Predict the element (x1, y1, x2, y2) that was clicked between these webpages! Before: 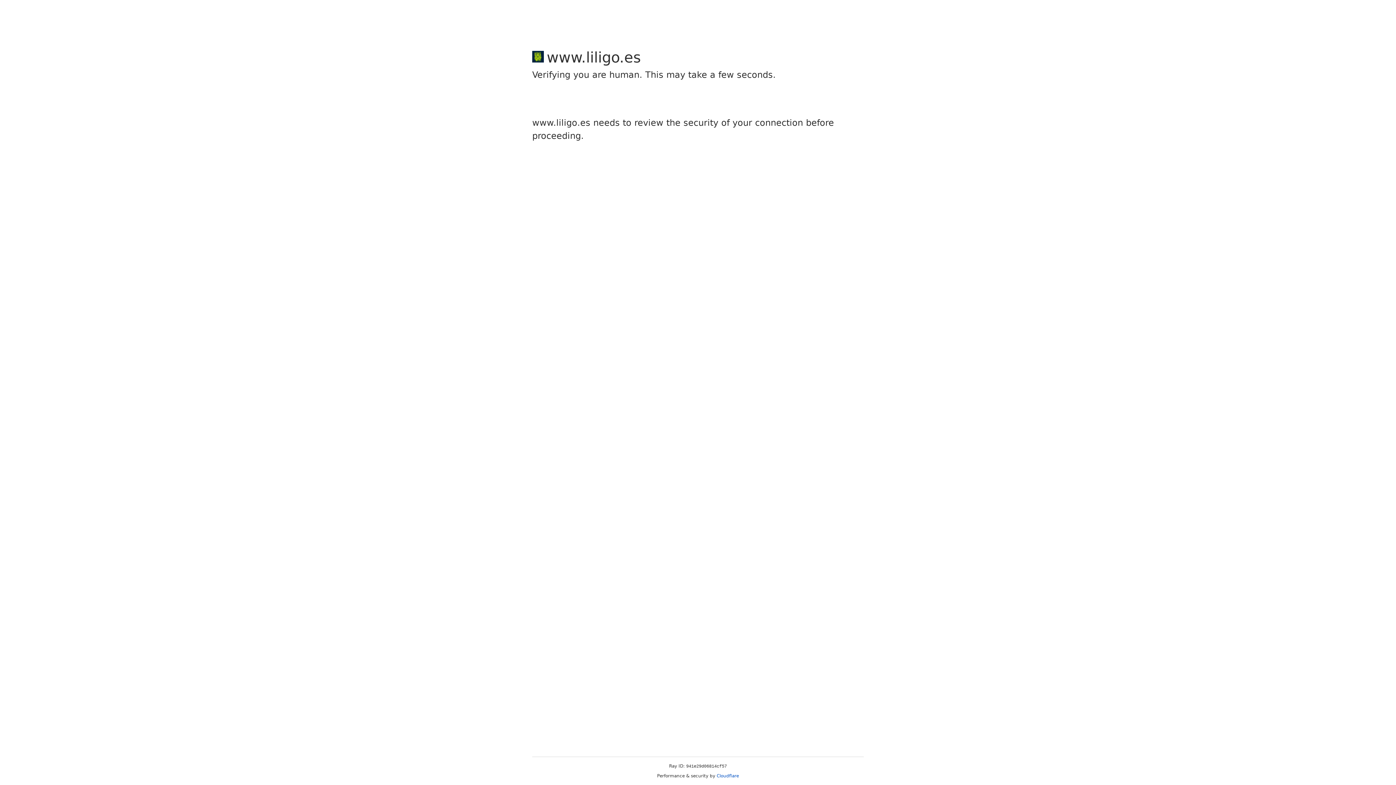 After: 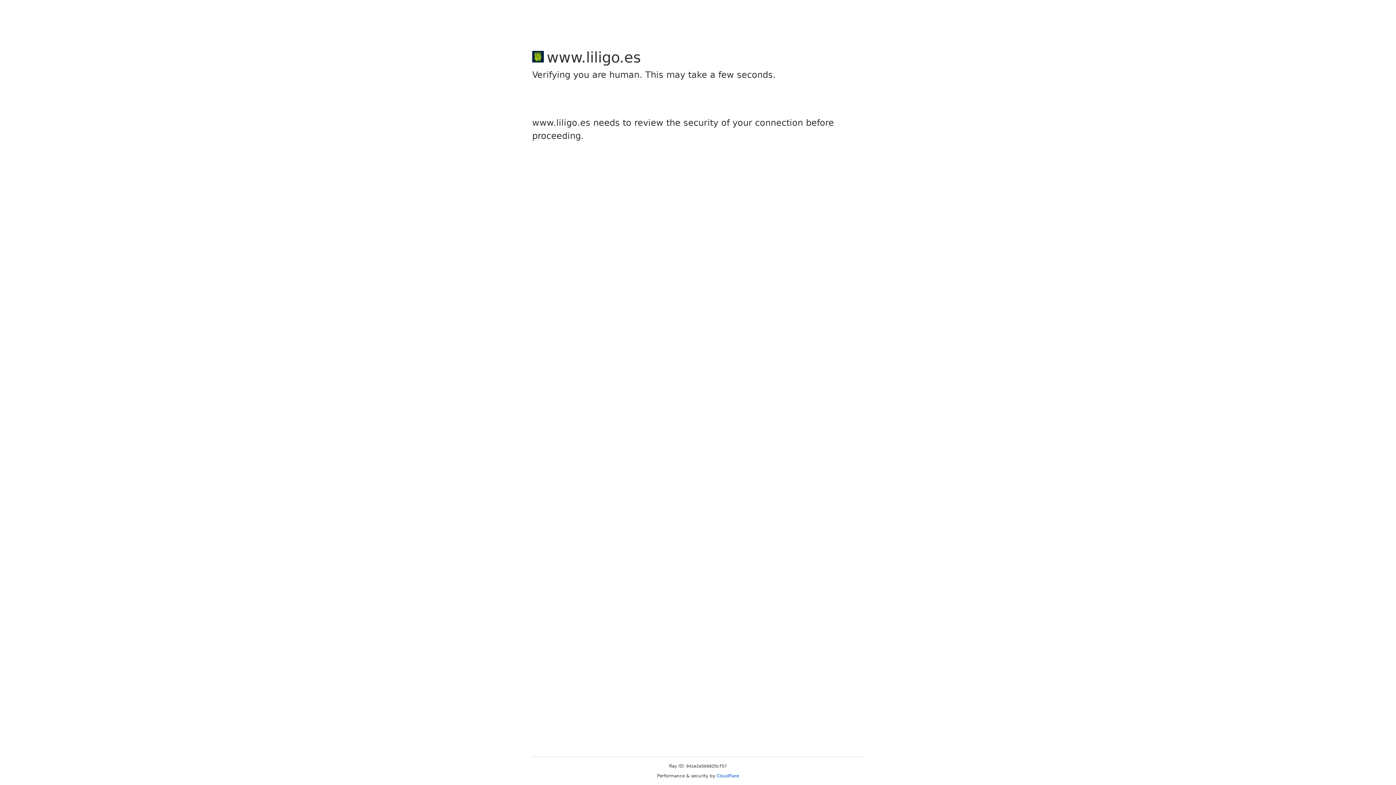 Action: label: Cloudflare bbox: (716, 773, 739, 778)